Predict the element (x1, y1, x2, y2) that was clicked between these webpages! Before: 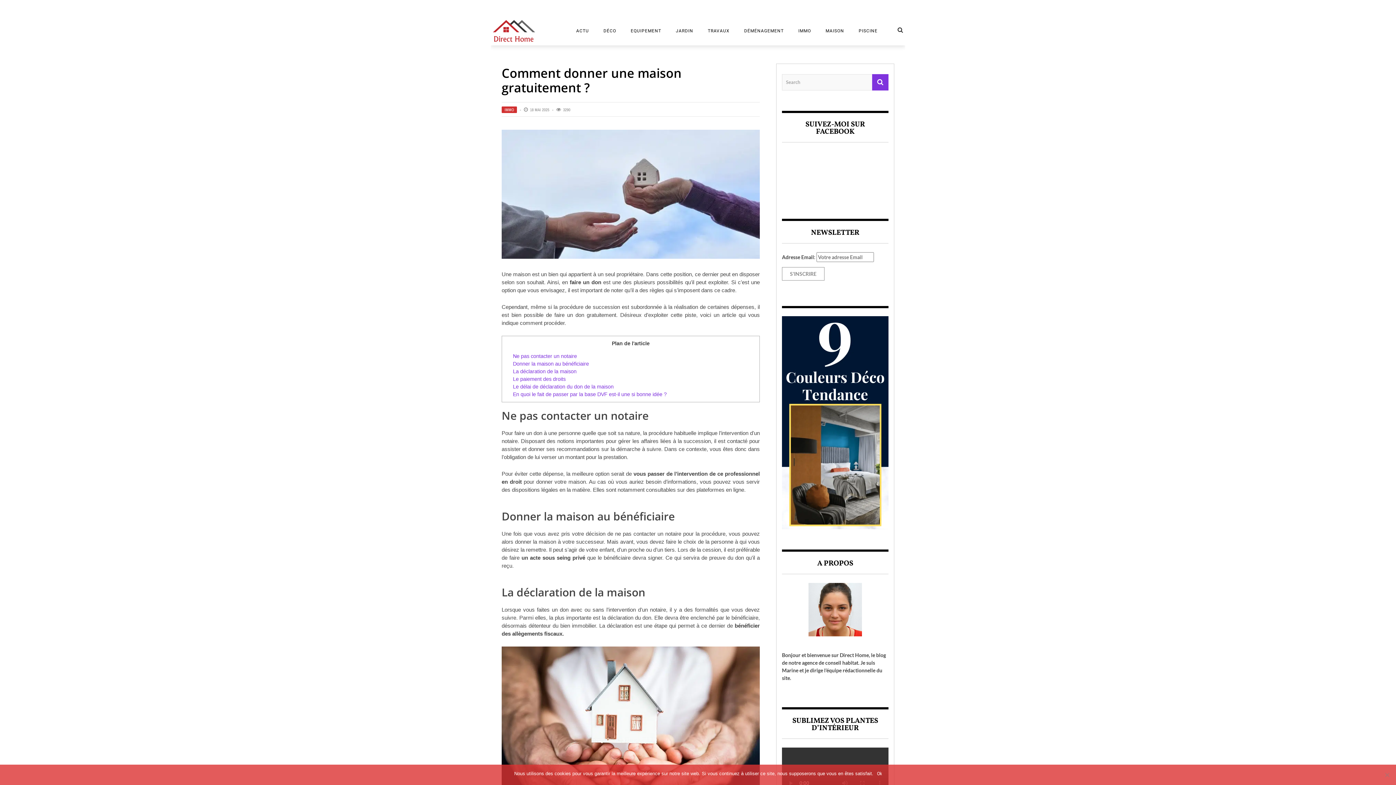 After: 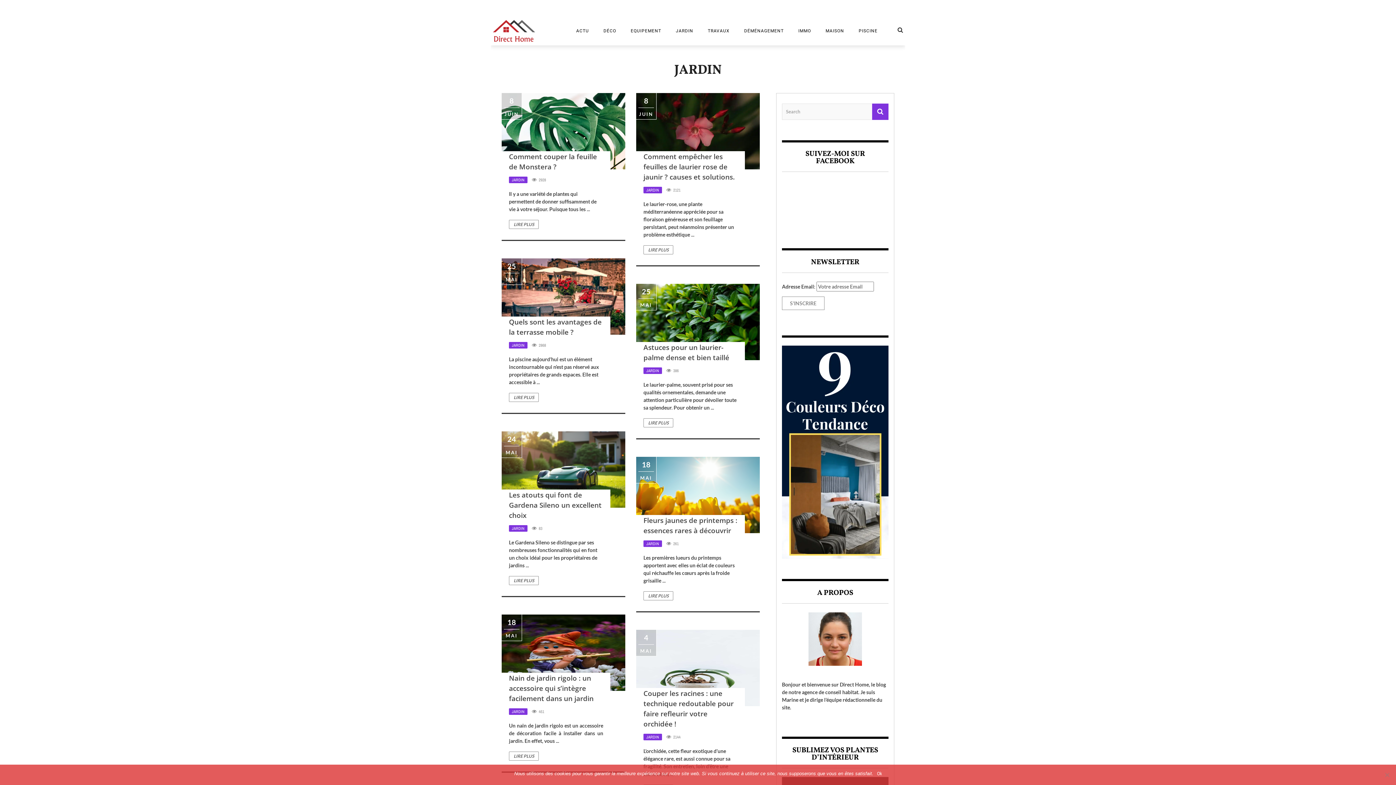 Action: bbox: (668, 28, 700, 33) label: JARDIN